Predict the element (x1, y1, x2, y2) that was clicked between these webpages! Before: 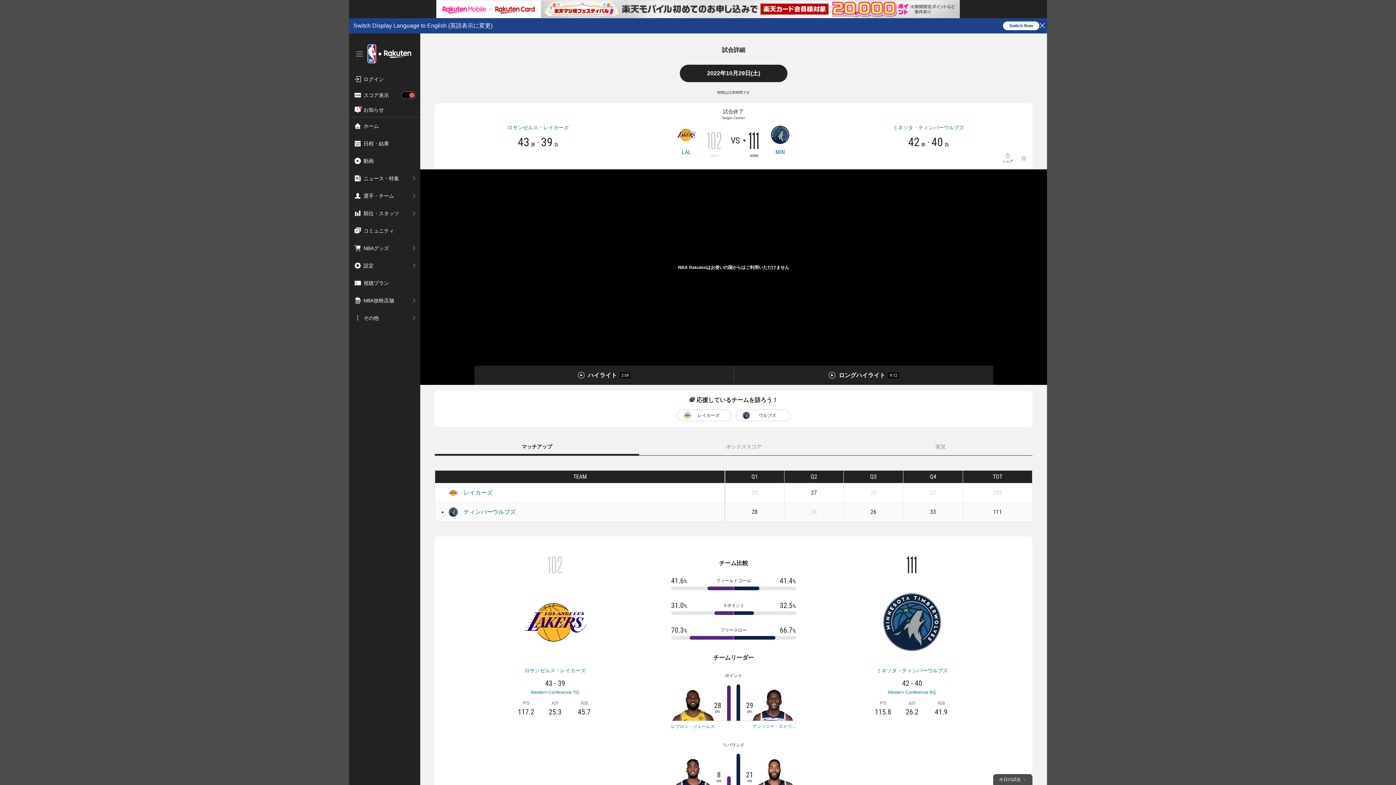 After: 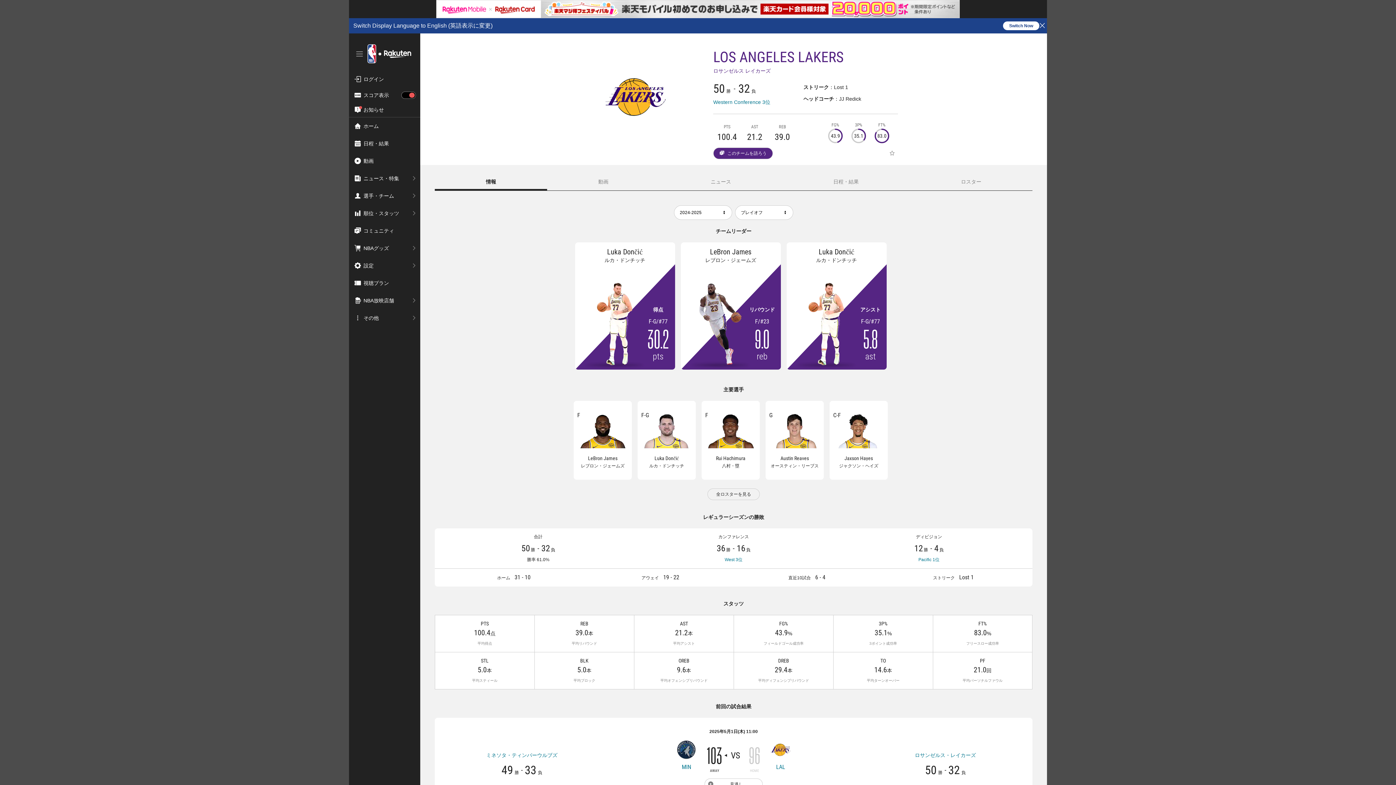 Action: bbox: (674, 149, 698, 155) label: LAL